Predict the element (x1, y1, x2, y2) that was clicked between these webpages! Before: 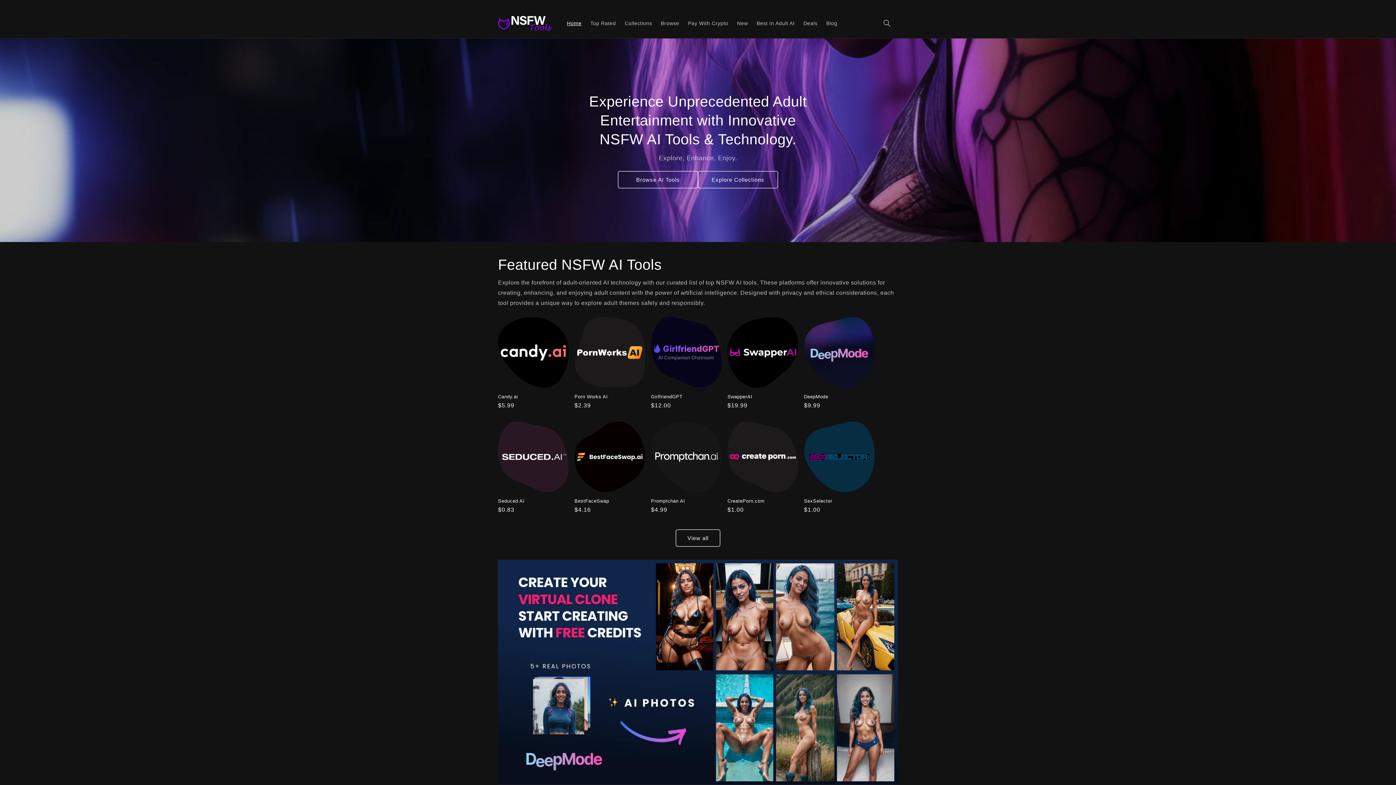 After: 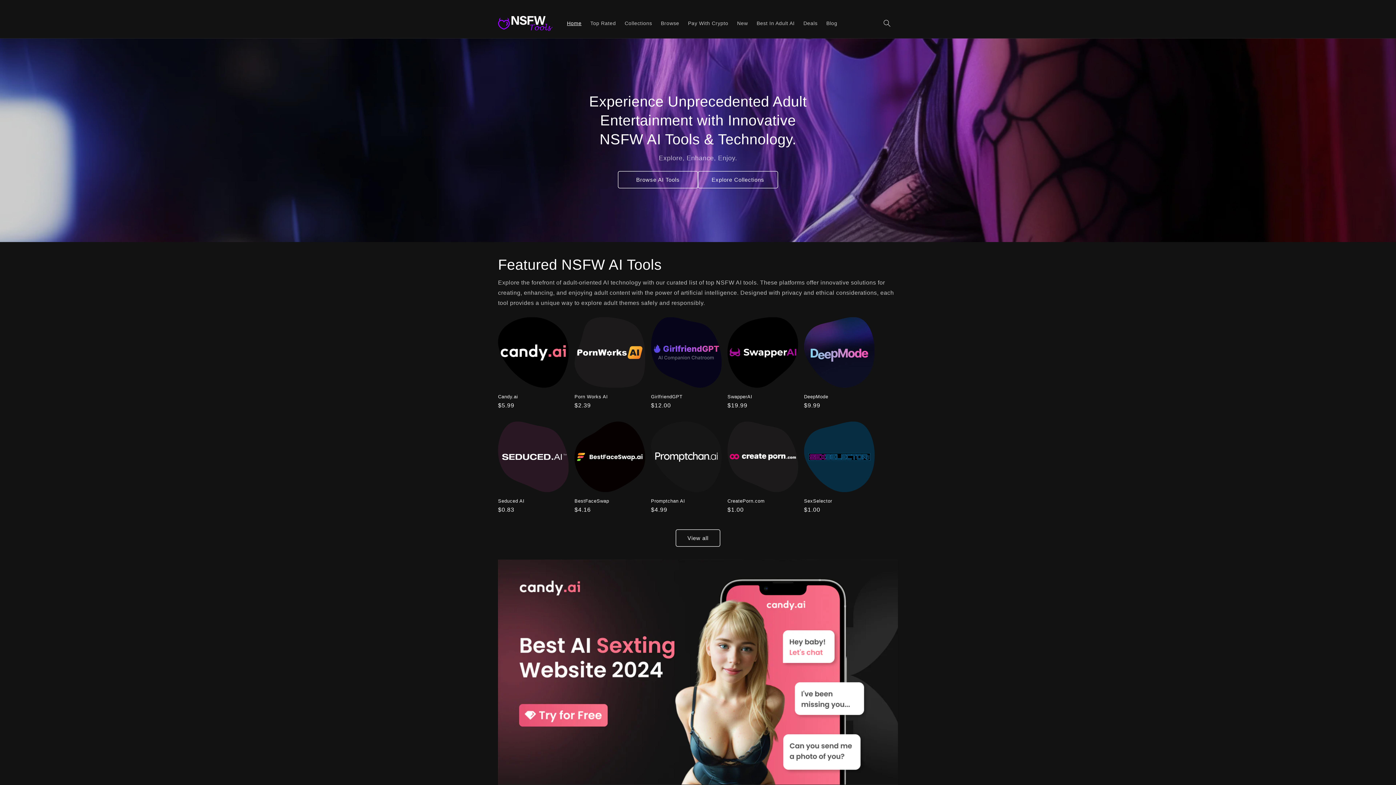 Action: label: Pay With Crypto bbox: (683, 15, 732, 31)